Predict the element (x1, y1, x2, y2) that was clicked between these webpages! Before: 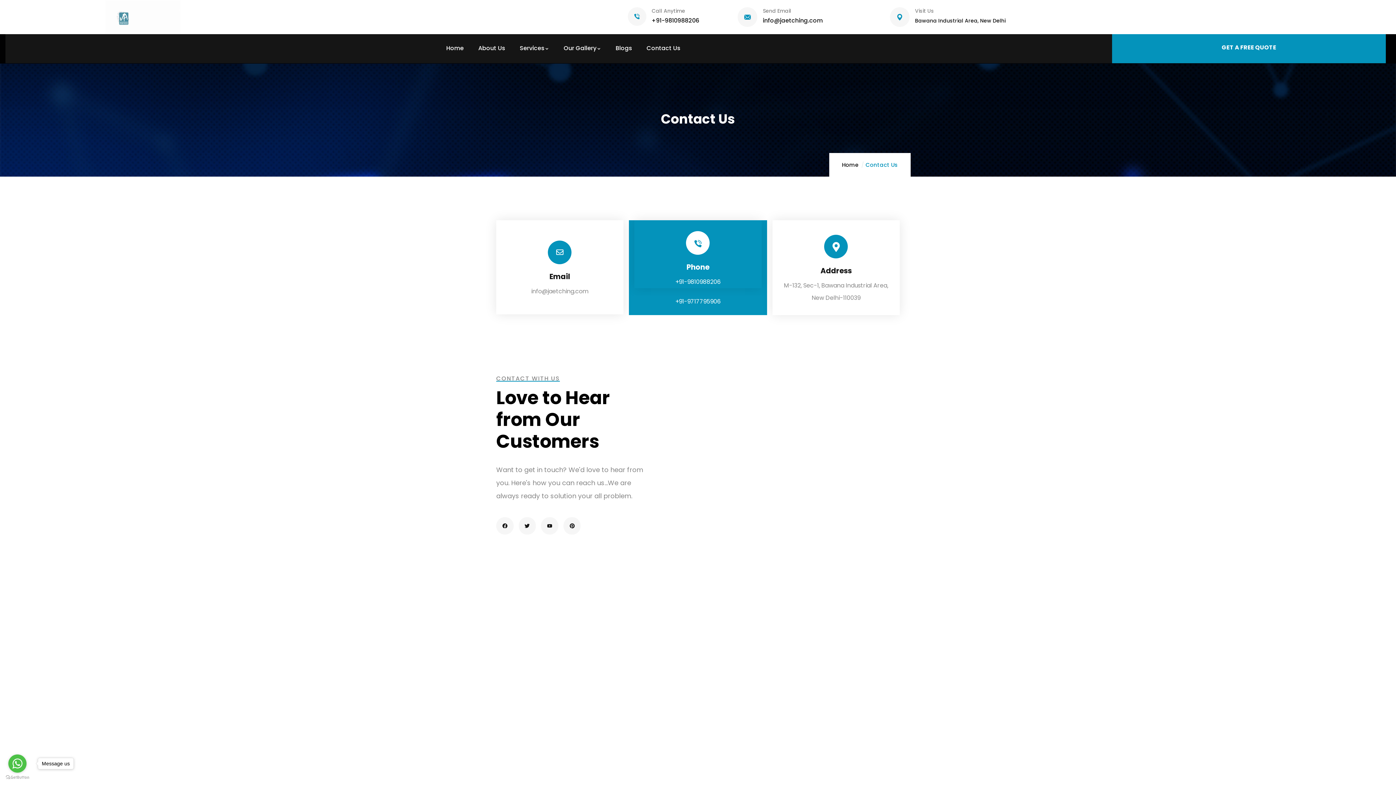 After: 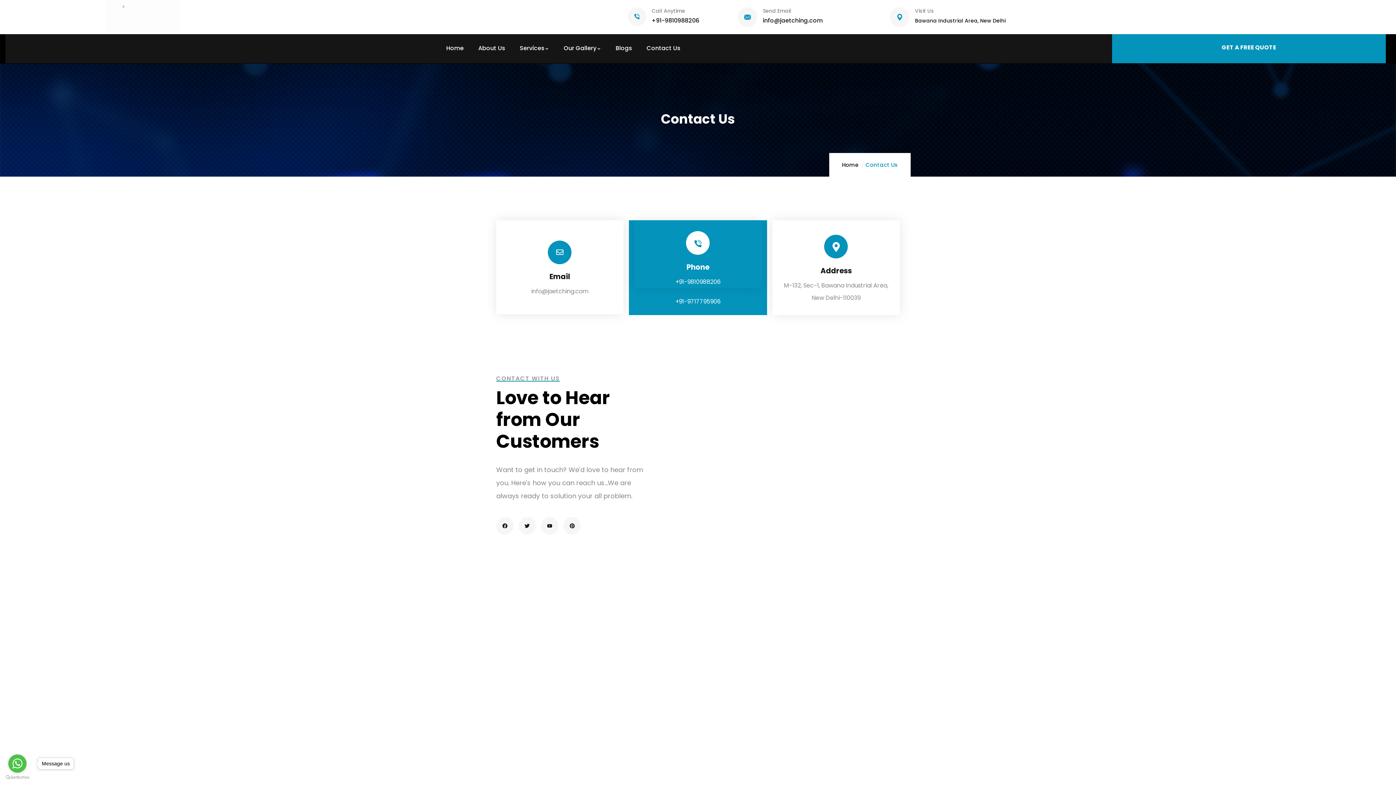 Action: label: Send Email  bbox: (737, 7, 757, 26)